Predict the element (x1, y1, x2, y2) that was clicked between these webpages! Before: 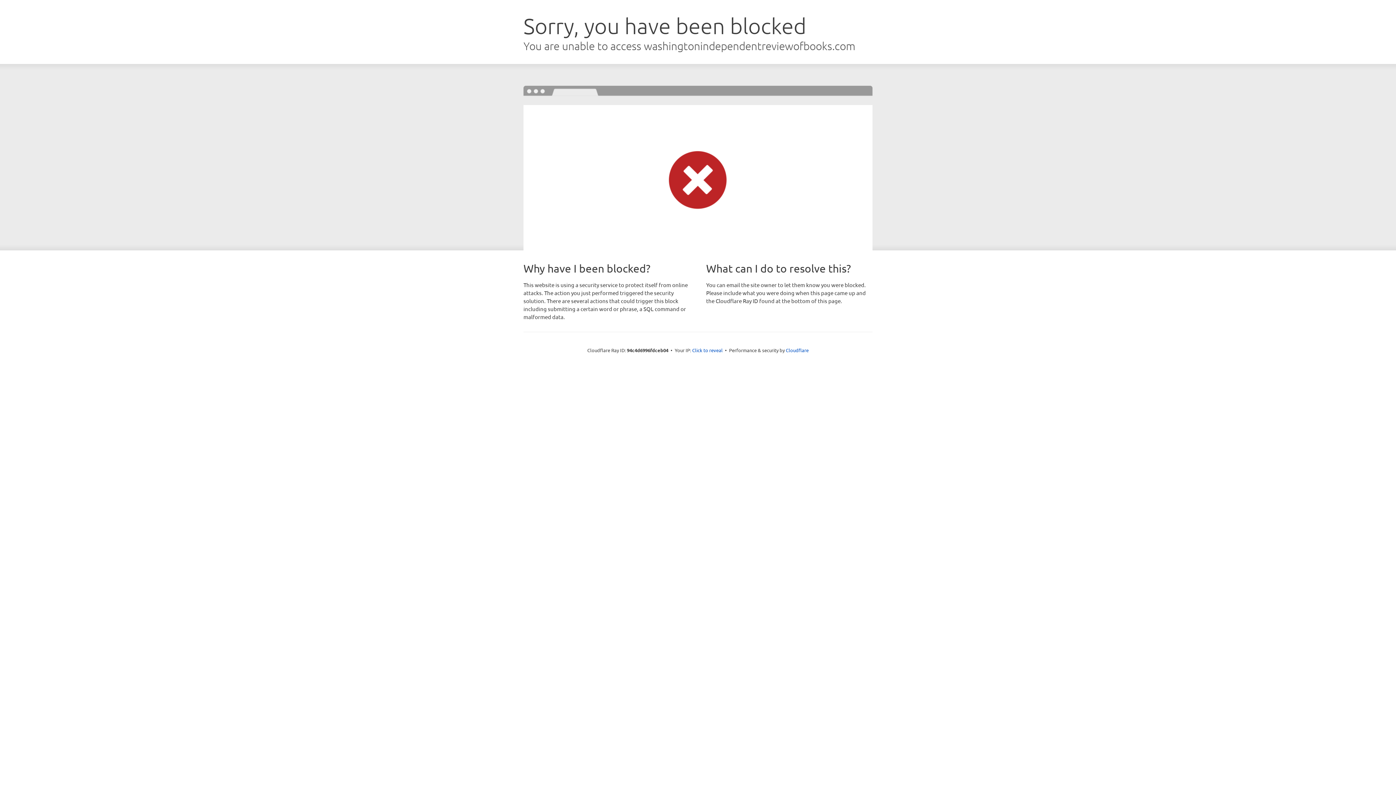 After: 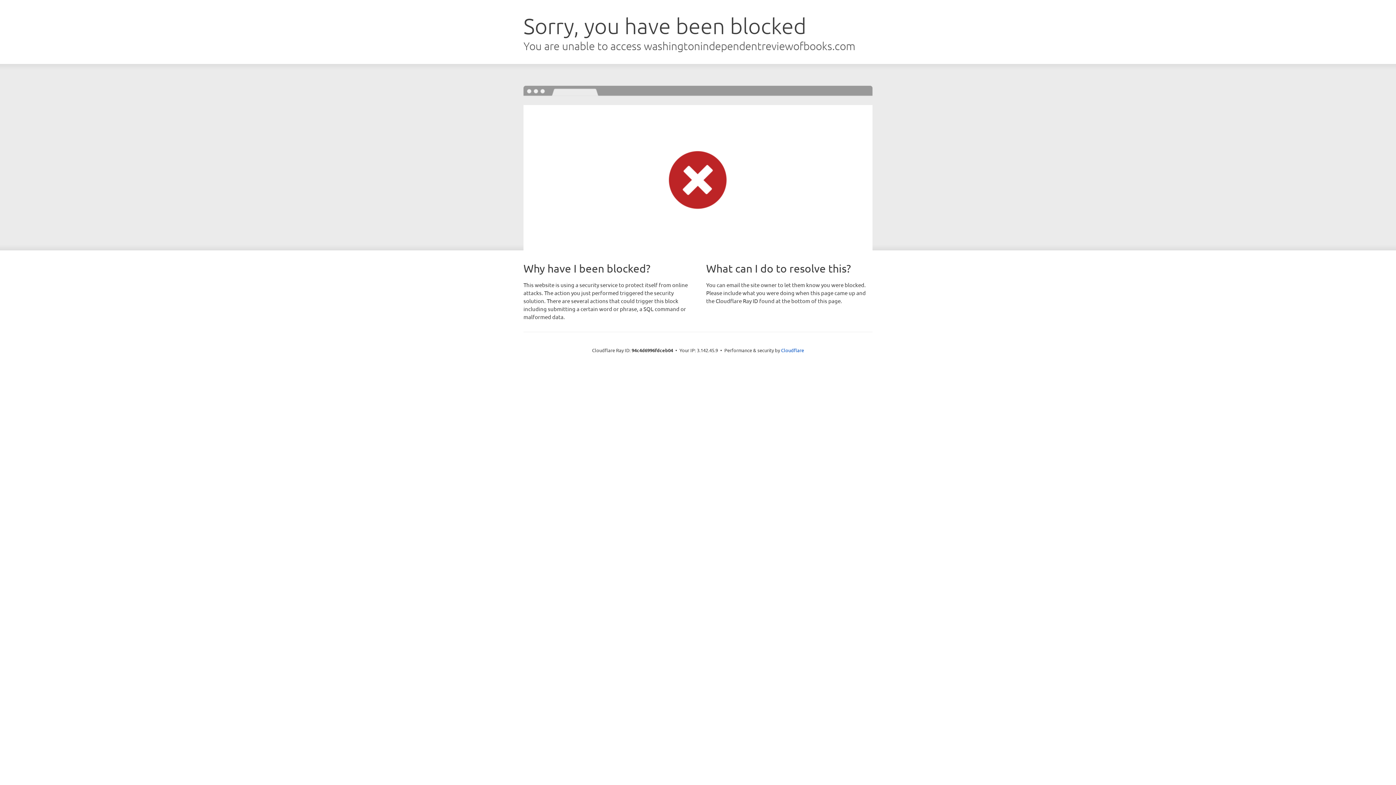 Action: label: Click to reveal bbox: (692, 346, 722, 353)